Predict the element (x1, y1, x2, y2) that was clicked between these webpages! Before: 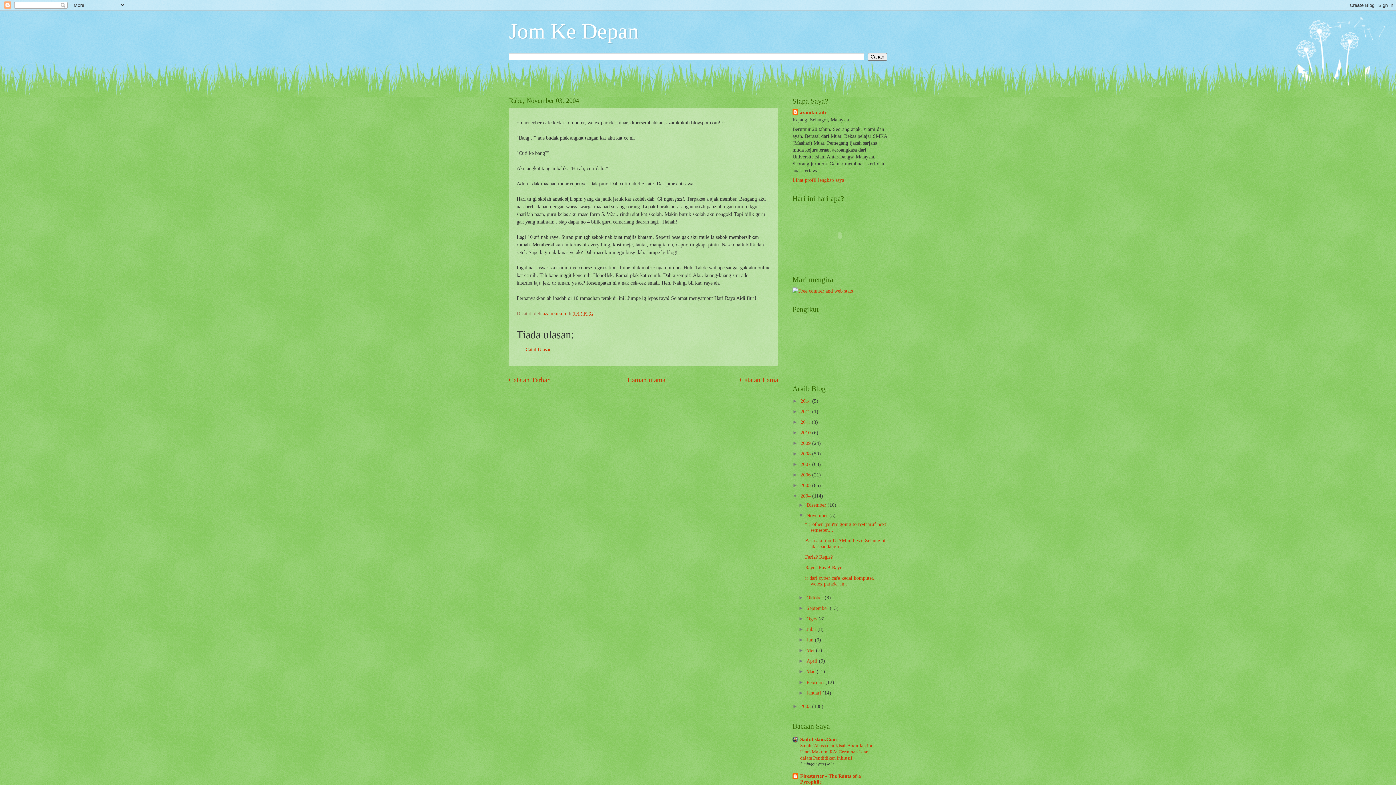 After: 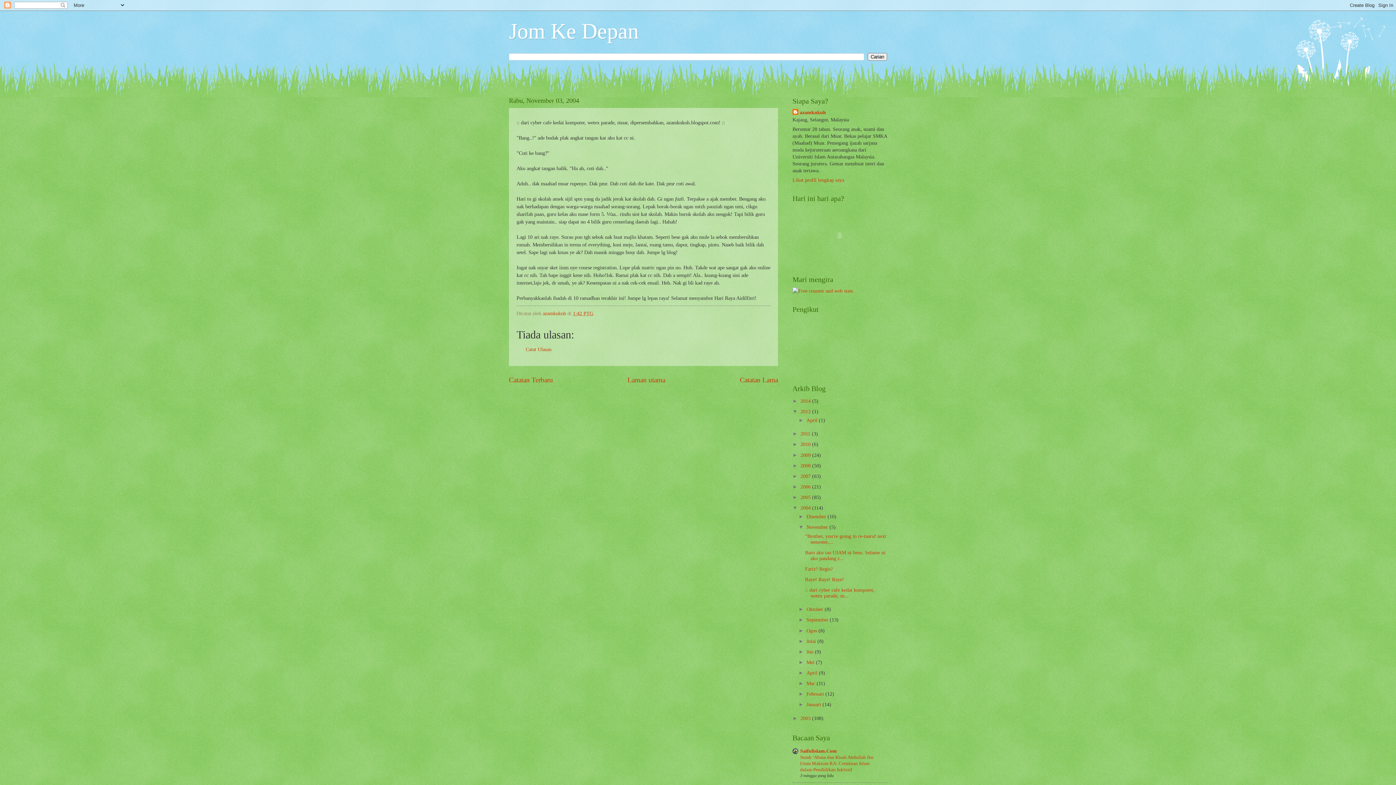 Action: label: ►   bbox: (792, 408, 800, 414)